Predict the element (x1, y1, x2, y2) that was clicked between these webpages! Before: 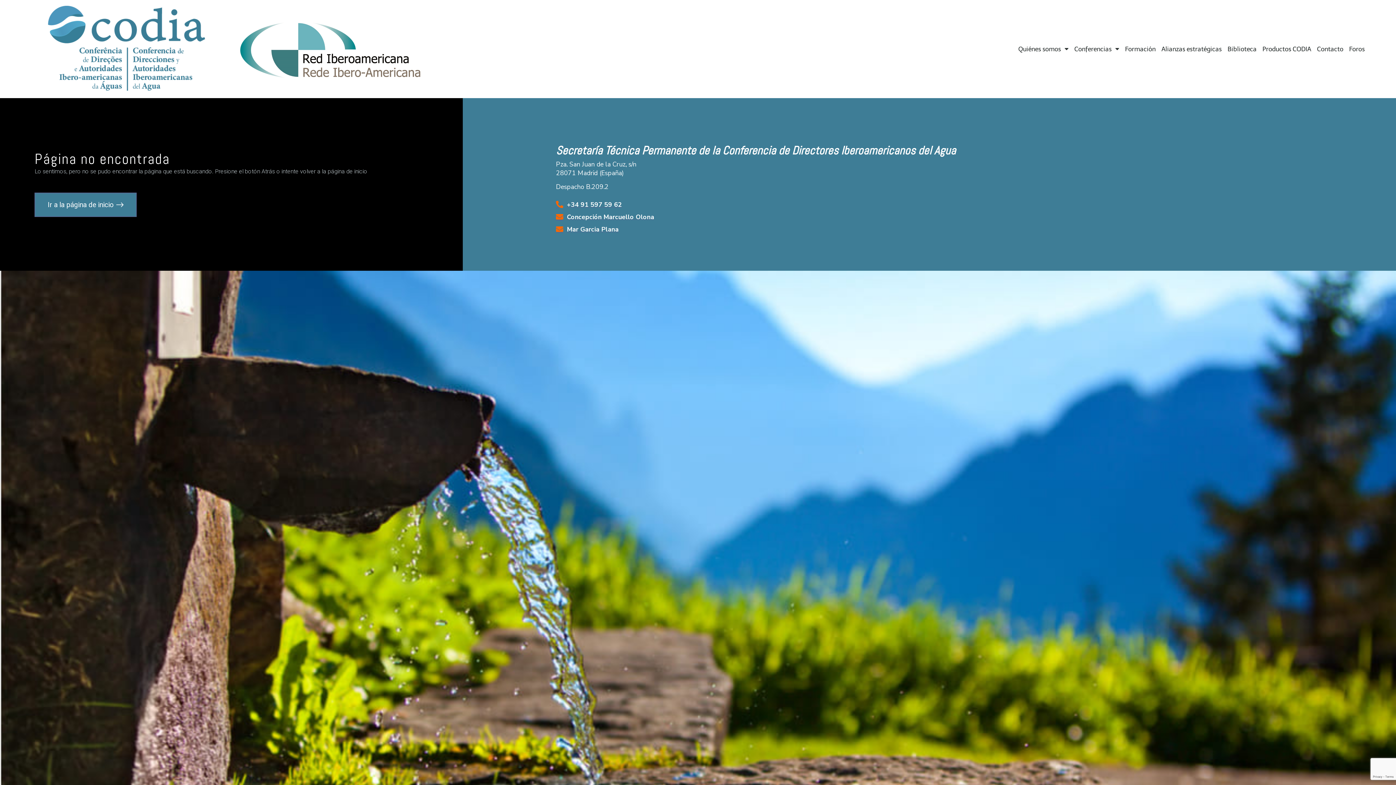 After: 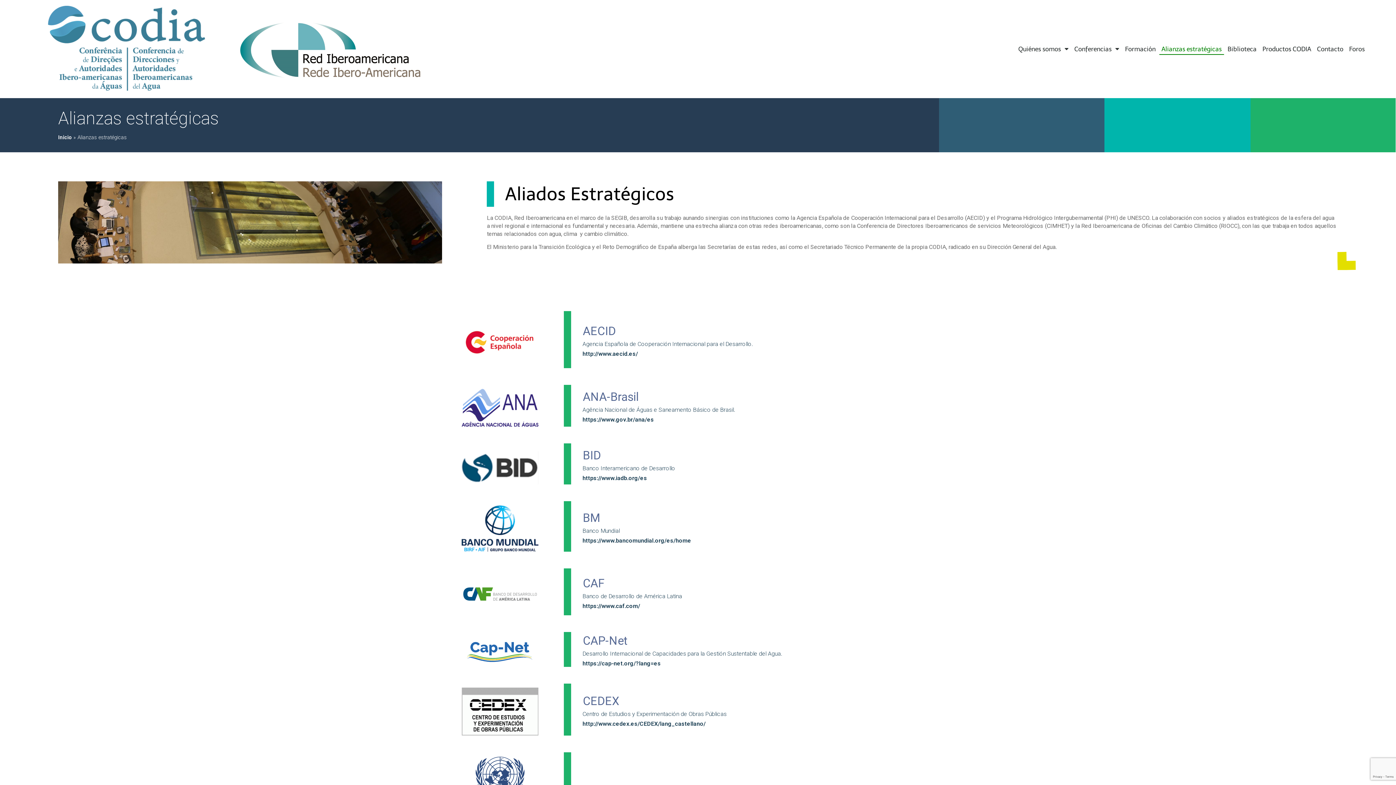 Action: label: Alianzas estratégicas bbox: (1159, 43, 1224, 54)